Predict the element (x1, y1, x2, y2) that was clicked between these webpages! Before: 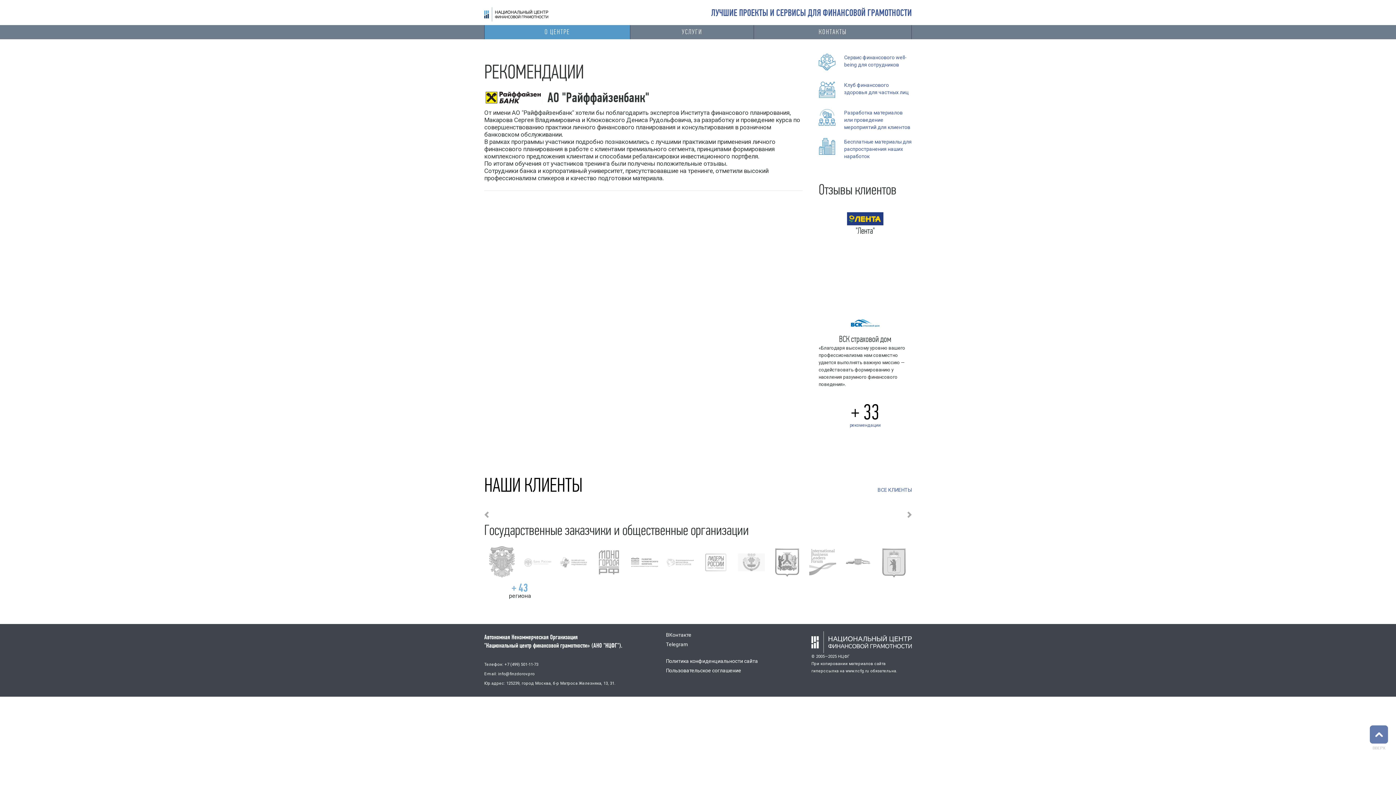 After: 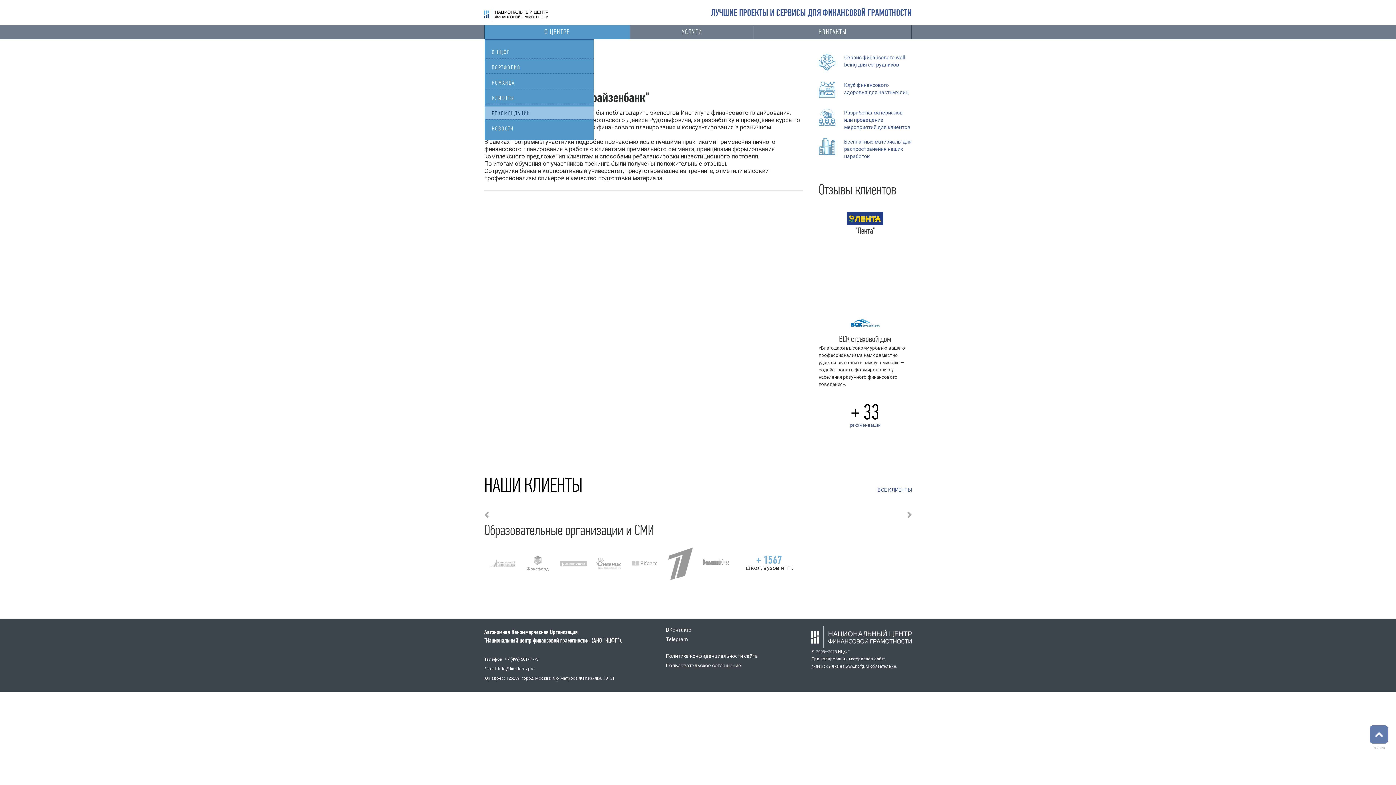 Action: label: О ЦЕНТРЕ bbox: (484, 24, 630, 39)